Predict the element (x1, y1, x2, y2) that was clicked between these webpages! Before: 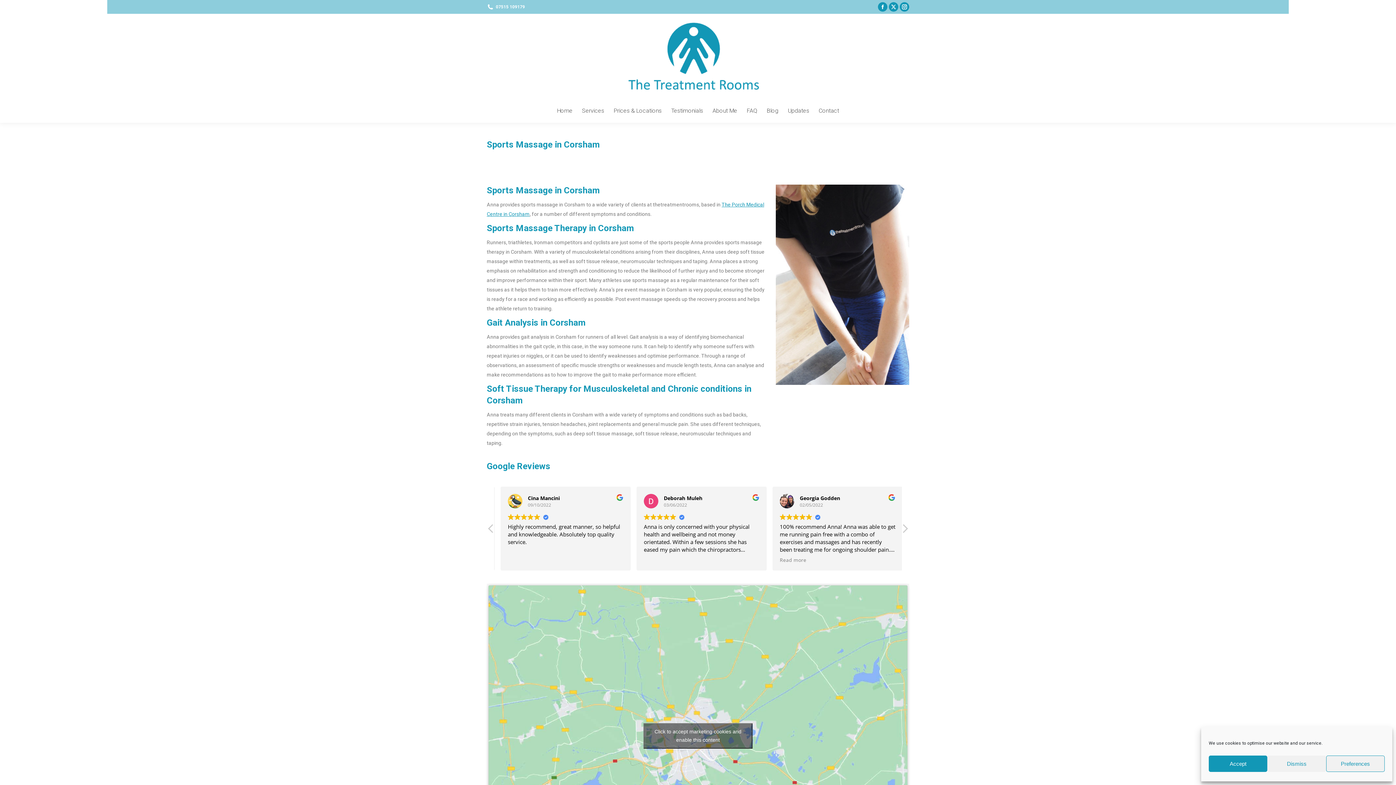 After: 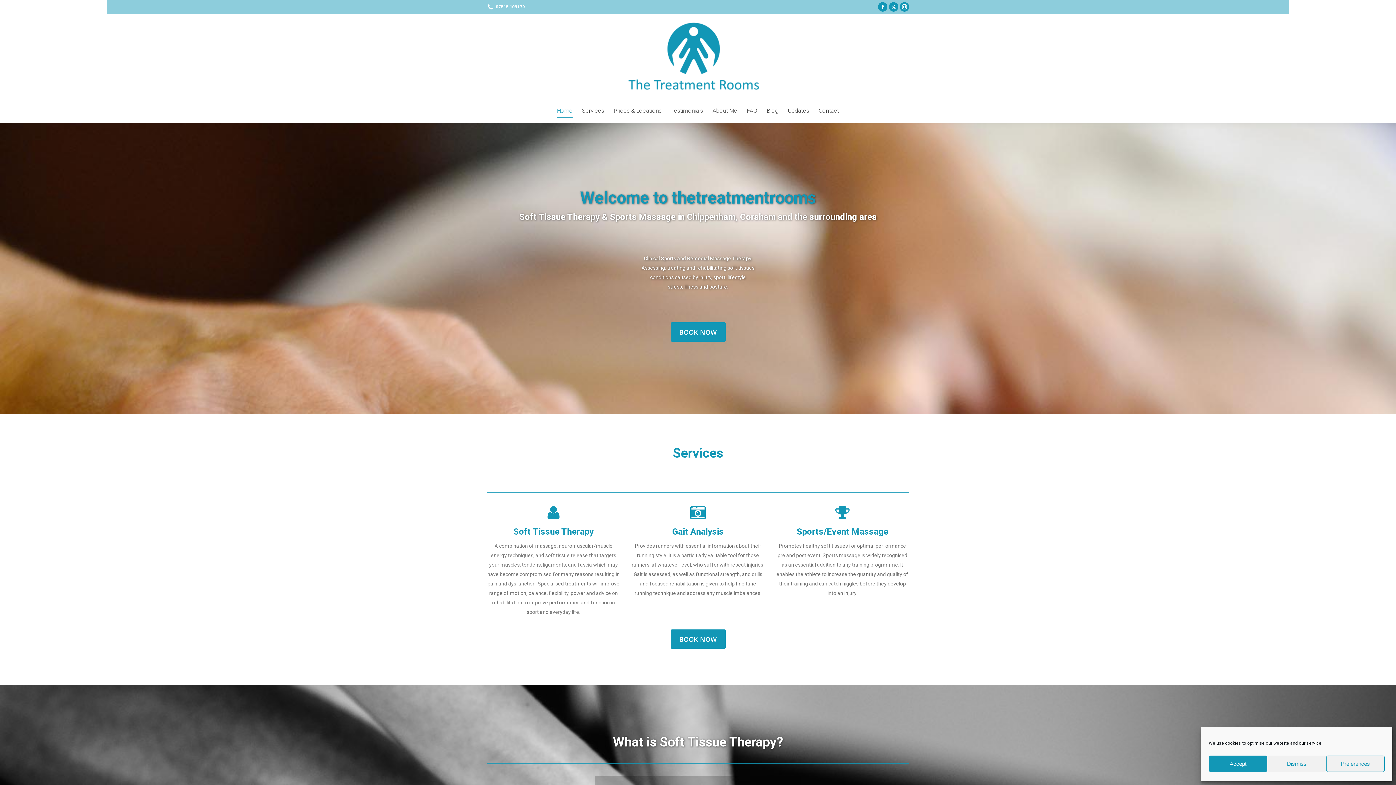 Action: bbox: (625, 20, 770, 92)